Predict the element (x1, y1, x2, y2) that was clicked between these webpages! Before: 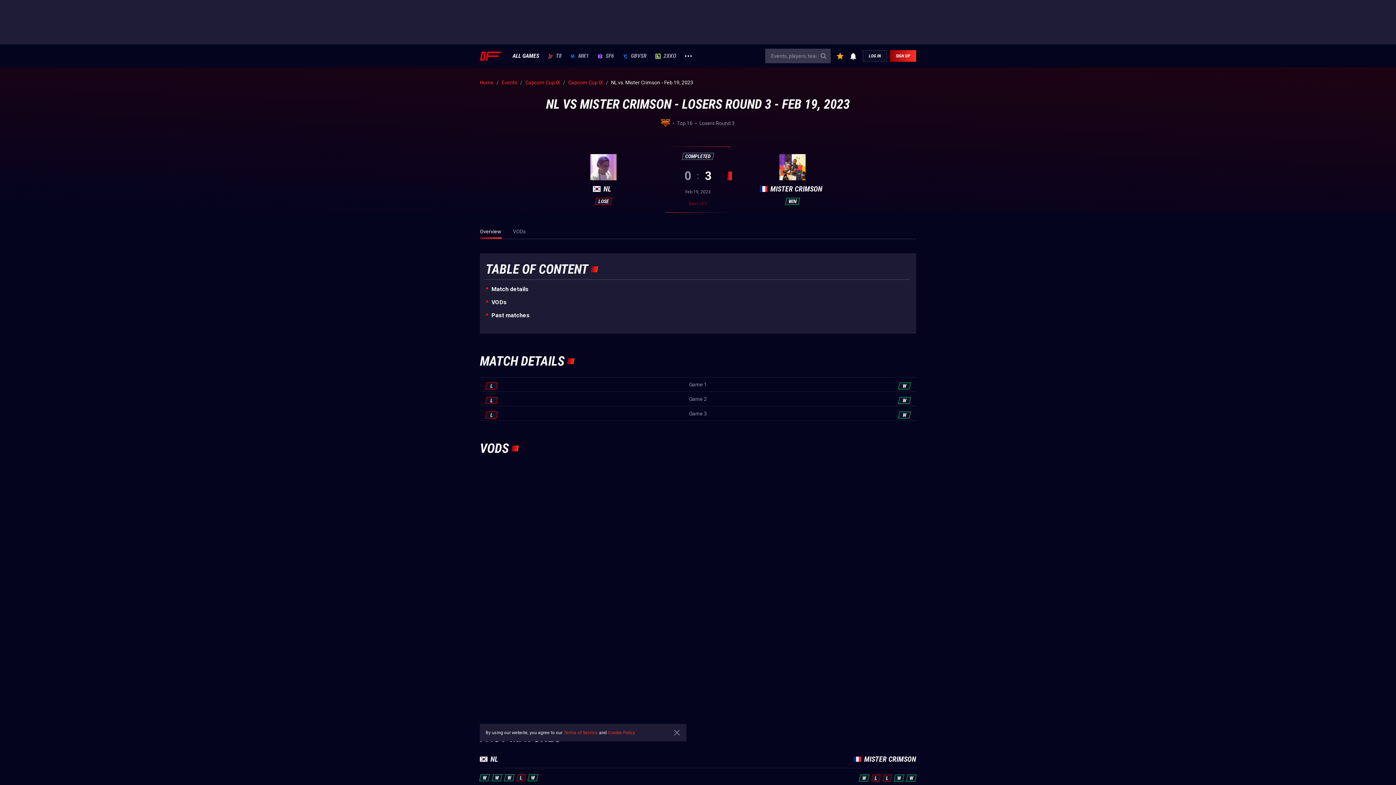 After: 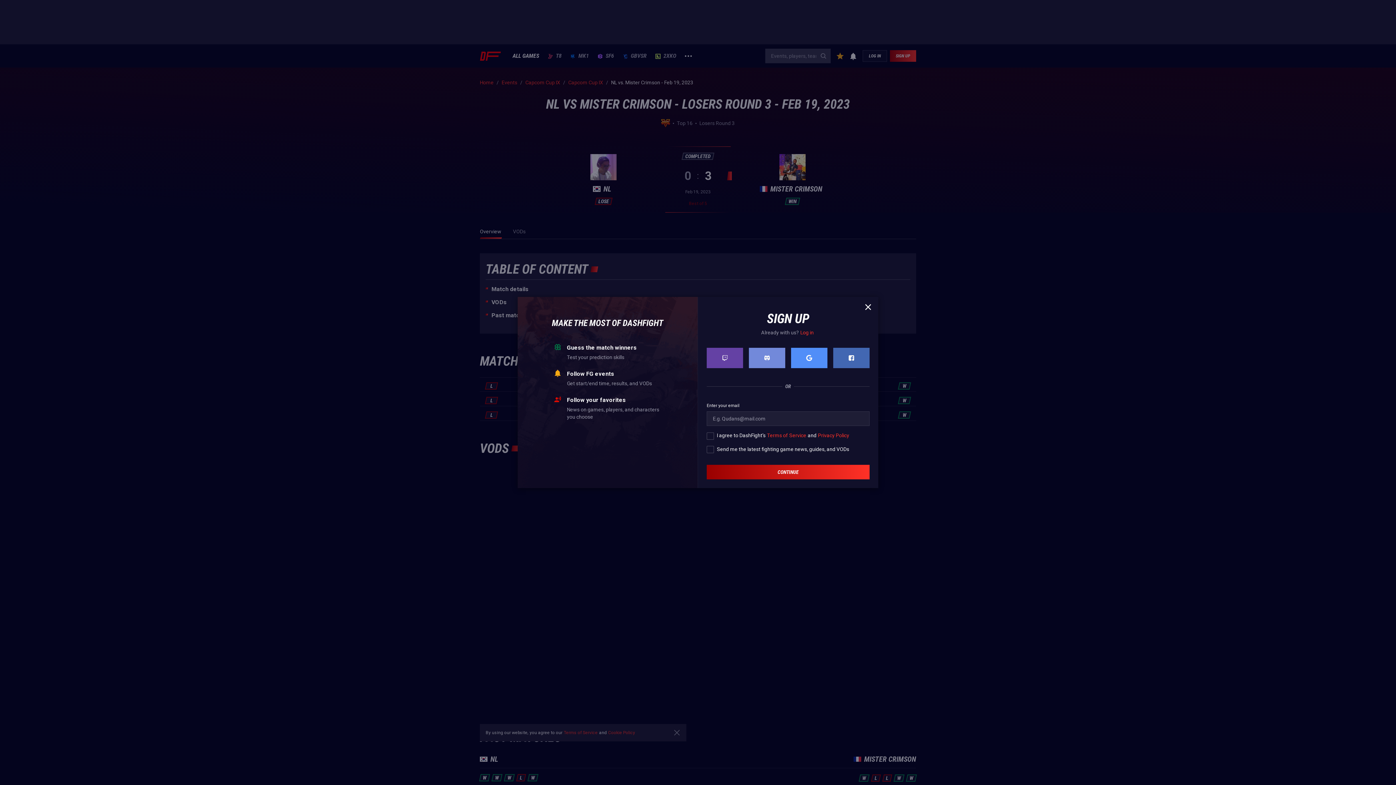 Action: label: SIGN UP bbox: (890, 50, 916, 61)